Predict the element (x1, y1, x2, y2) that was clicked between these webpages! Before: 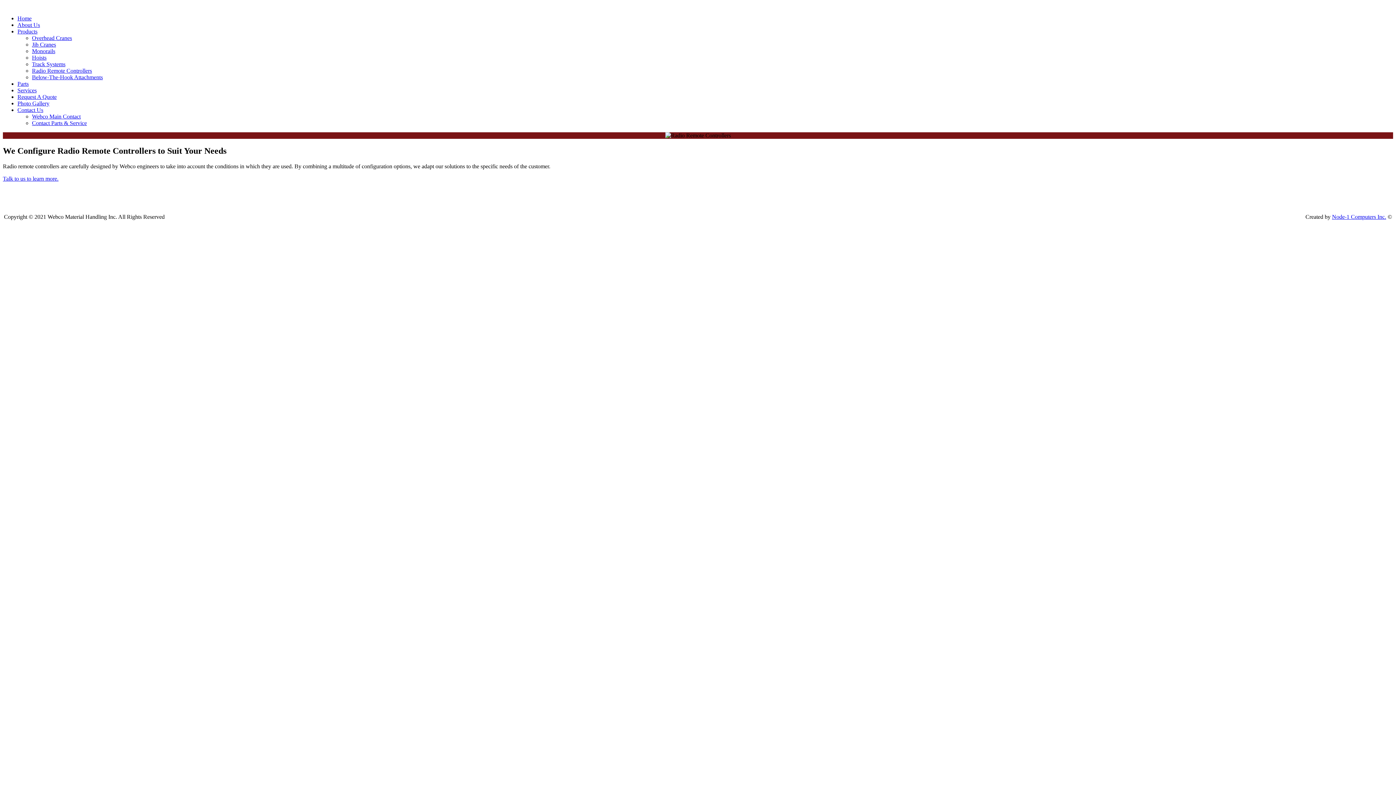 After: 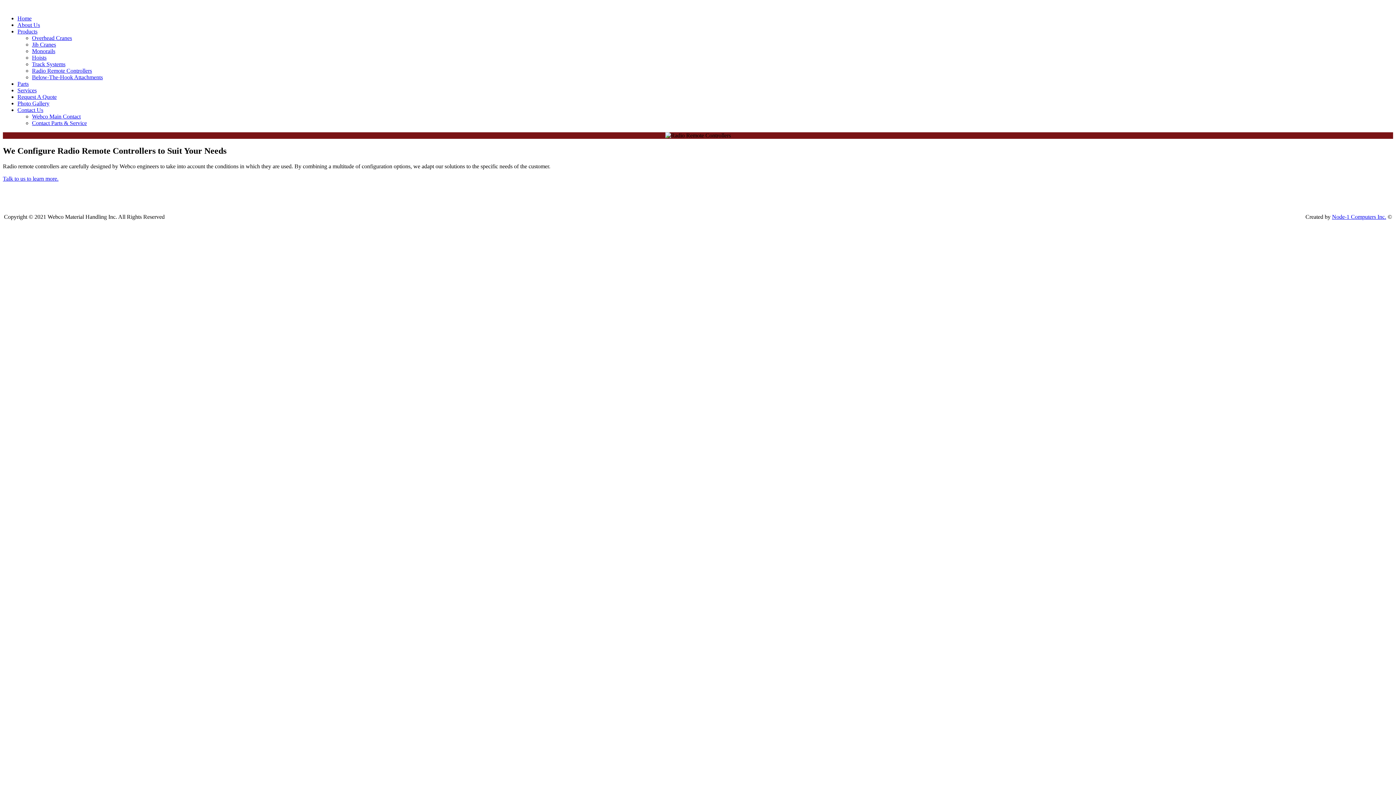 Action: label: Radio Remote Controllers bbox: (32, 67, 92, 73)